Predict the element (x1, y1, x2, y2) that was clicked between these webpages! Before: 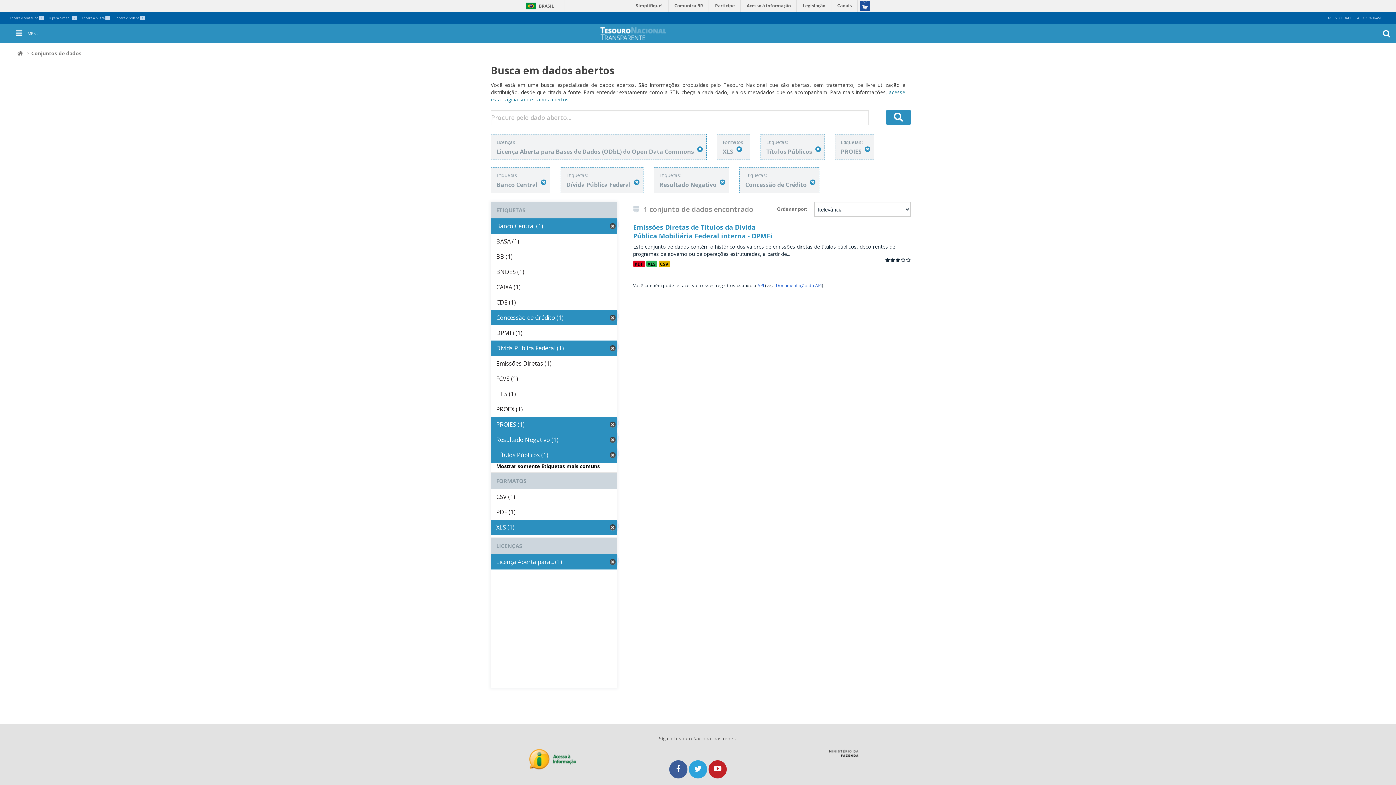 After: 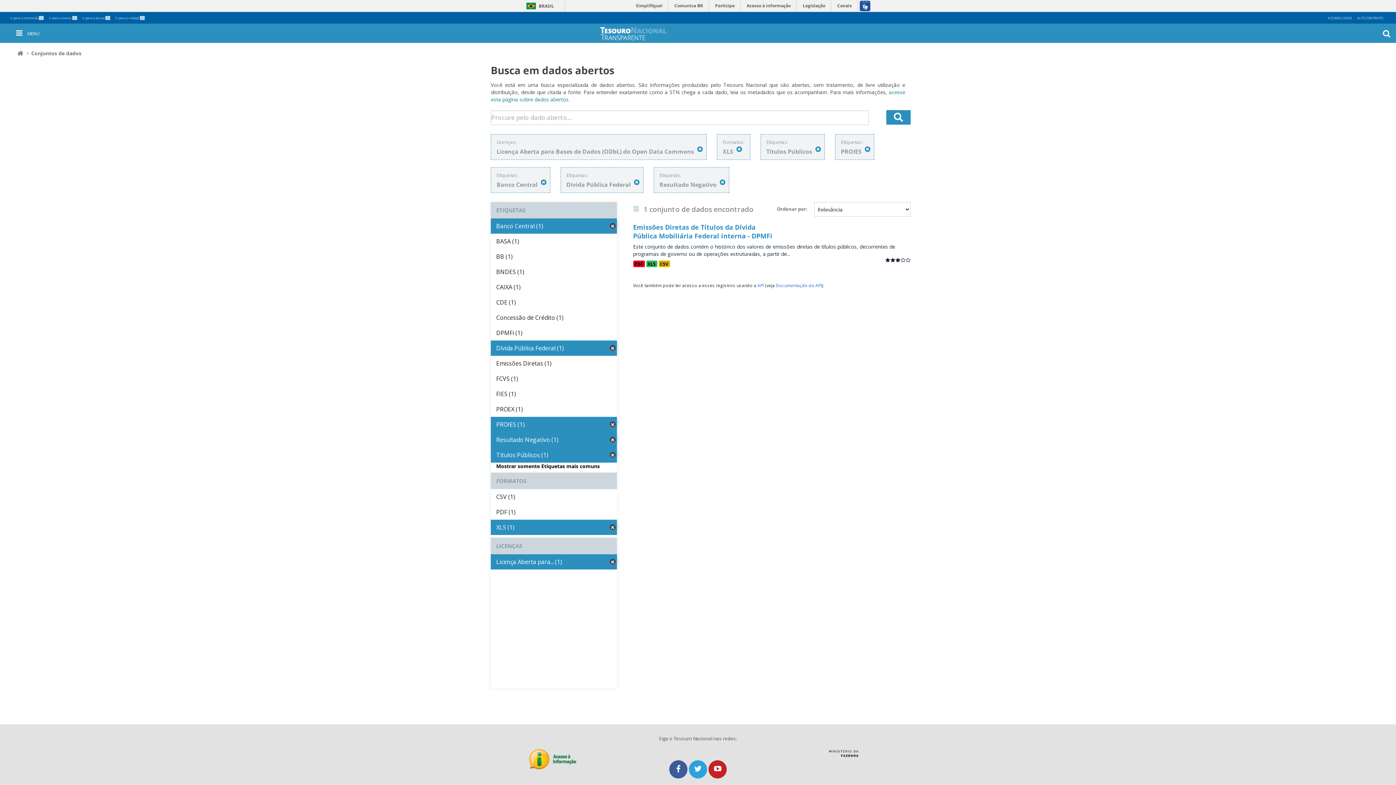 Action: label: Concessão de Crédito (1) bbox: (490, 310, 616, 325)